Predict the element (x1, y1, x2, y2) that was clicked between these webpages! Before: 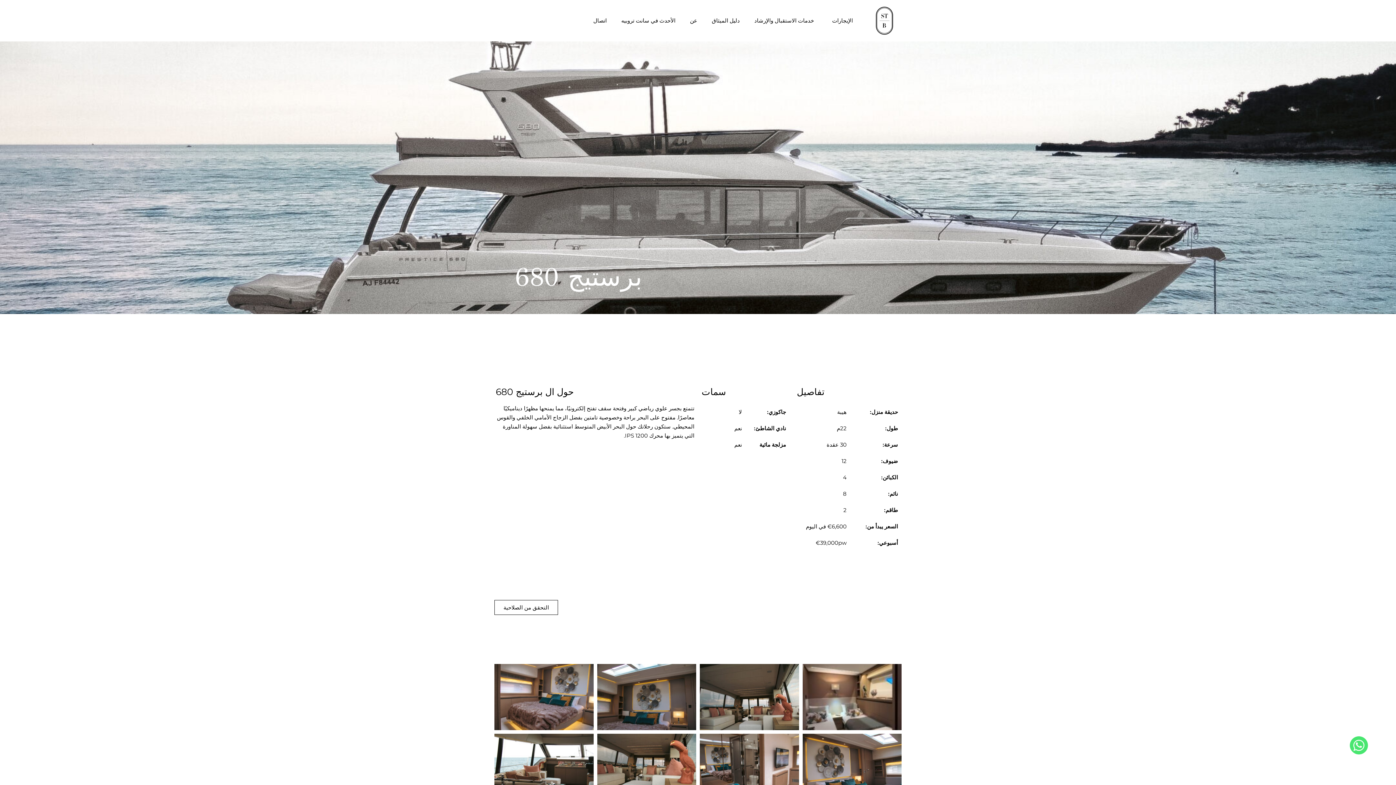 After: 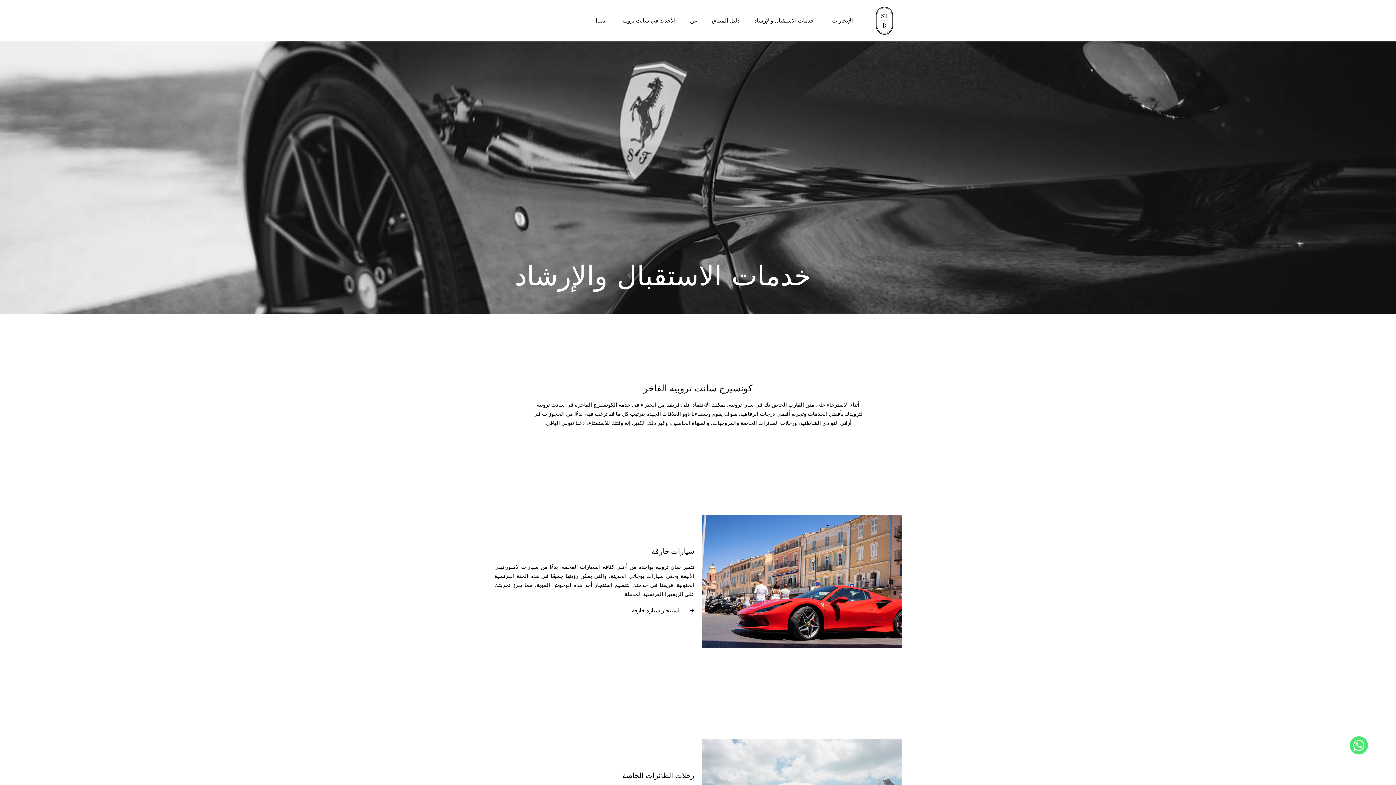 Action: label: خدمات الاستقبال والإرشاد bbox: (747, 12, 821, 29)